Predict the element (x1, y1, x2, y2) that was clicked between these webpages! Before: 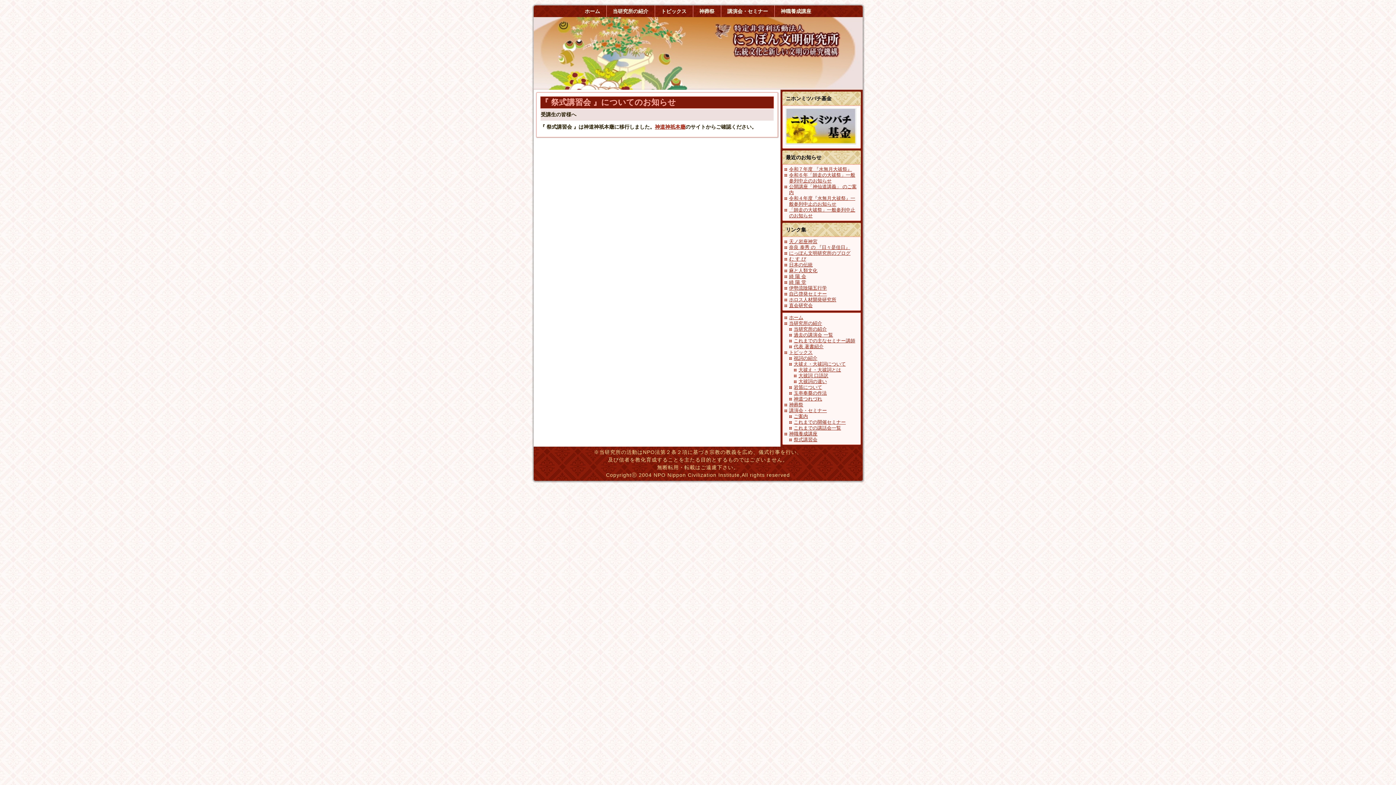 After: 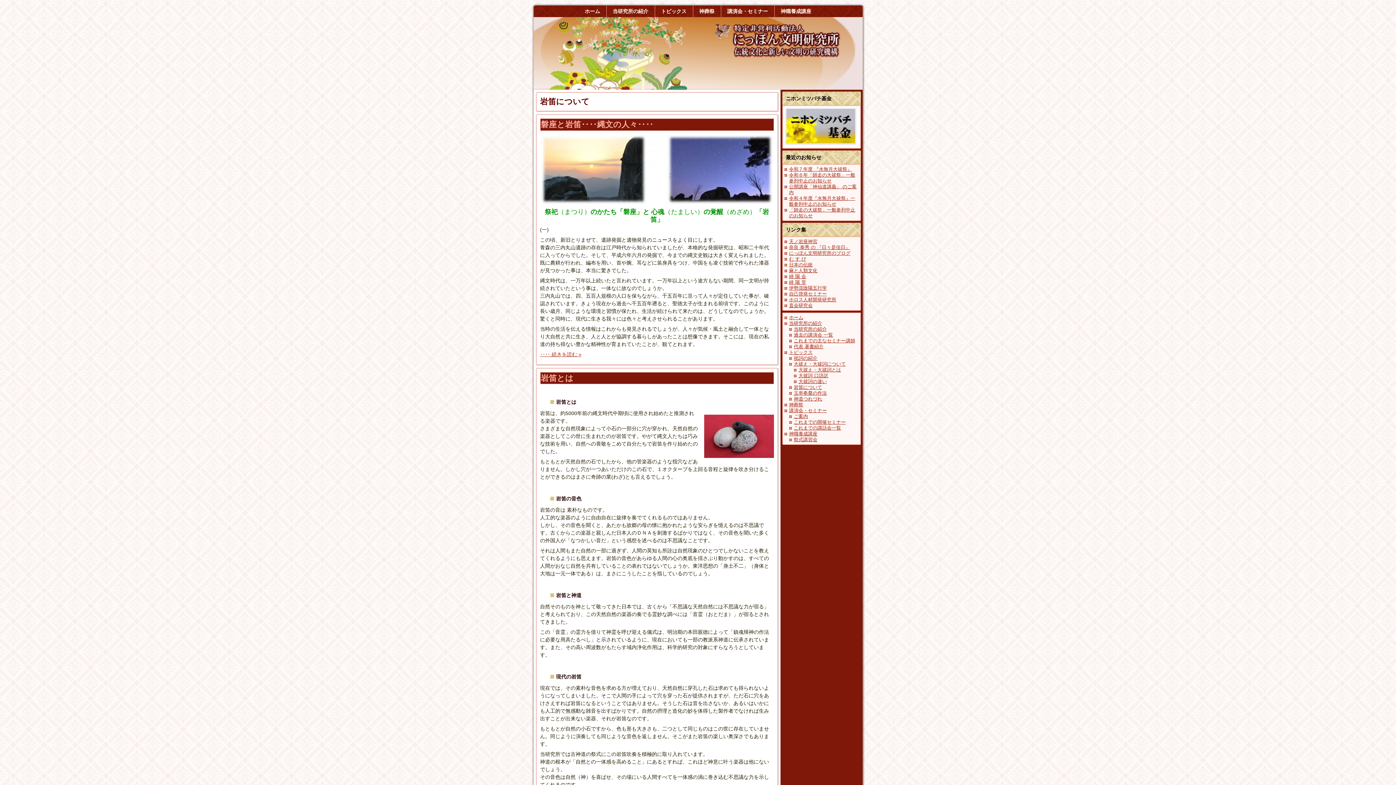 Action: label: 岩笛について bbox: (794, 384, 822, 390)